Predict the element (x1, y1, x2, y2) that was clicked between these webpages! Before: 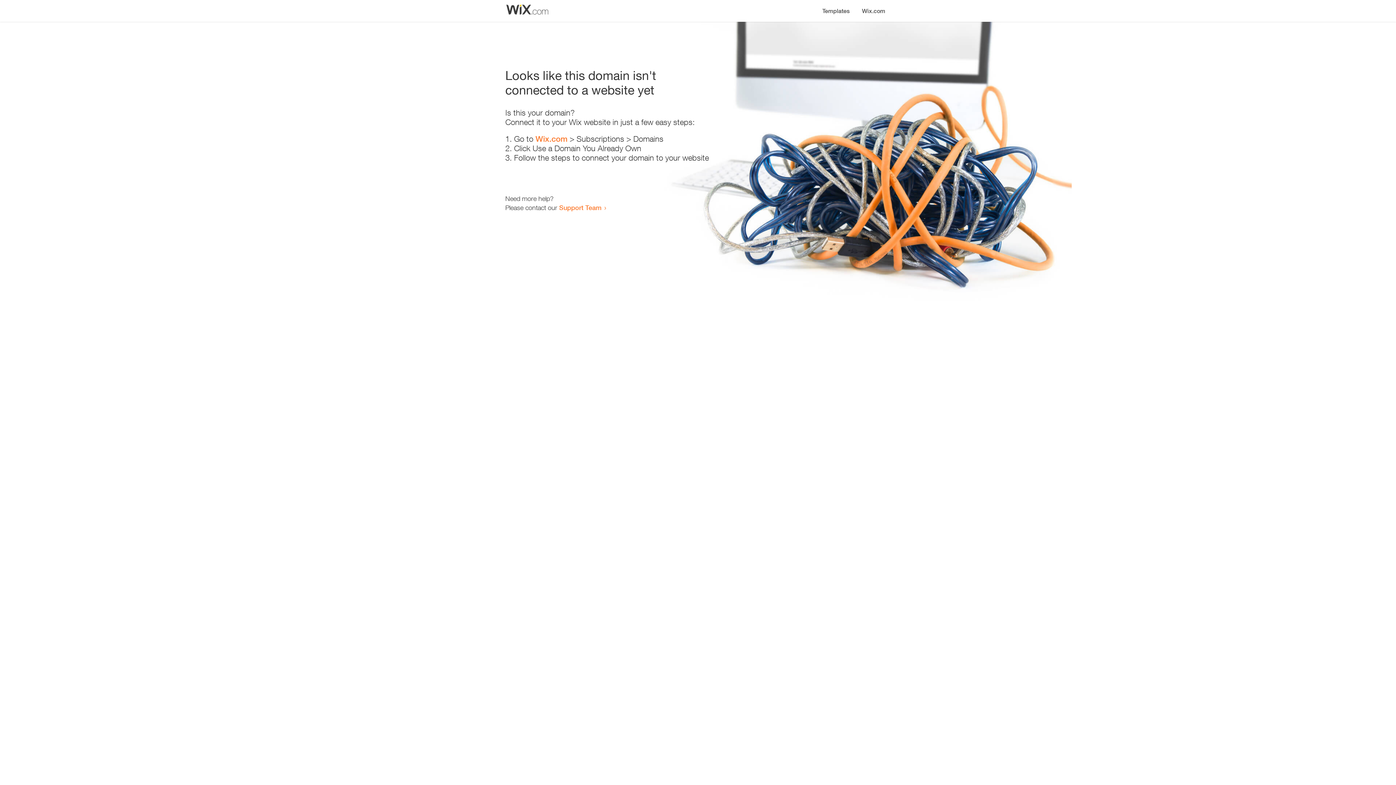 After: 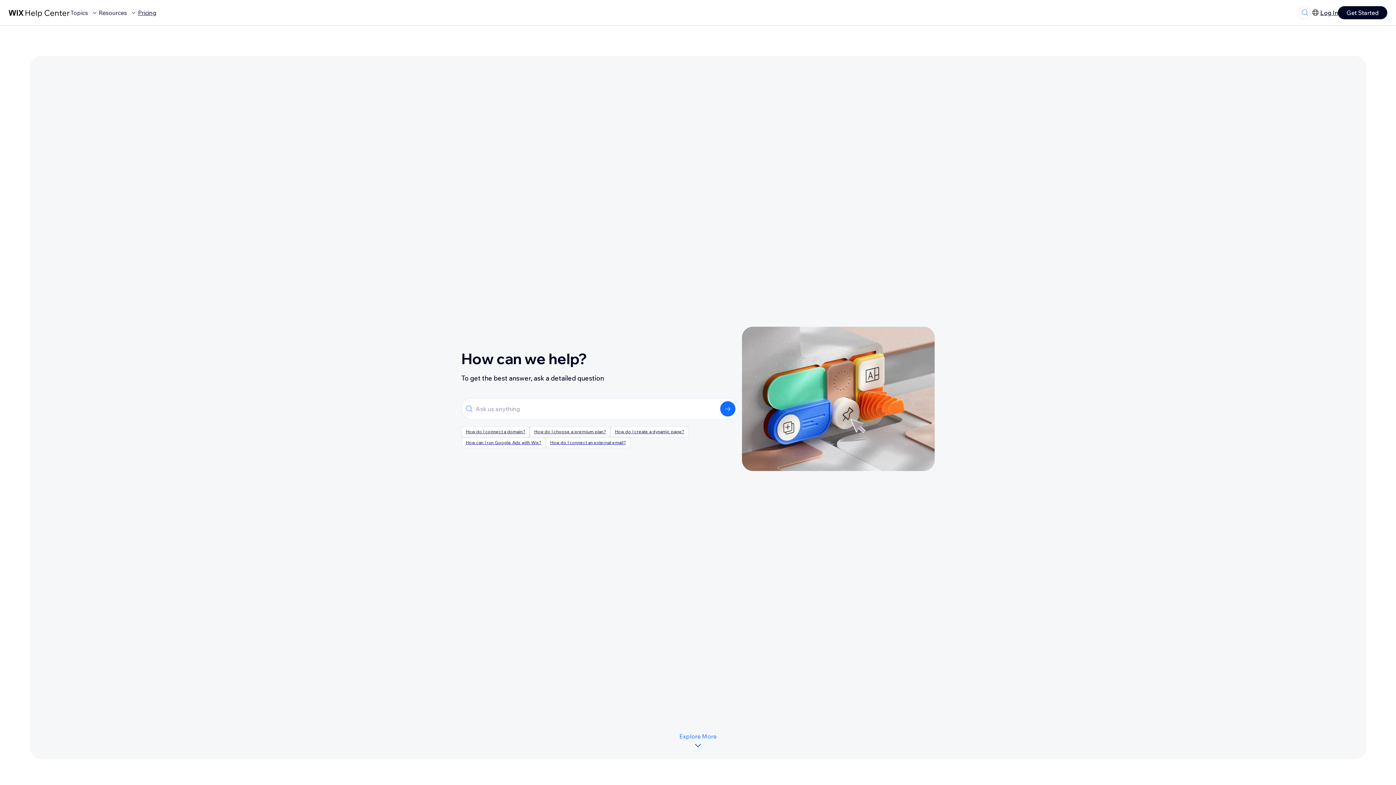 Action: bbox: (559, 203, 601, 211) label: Support Team